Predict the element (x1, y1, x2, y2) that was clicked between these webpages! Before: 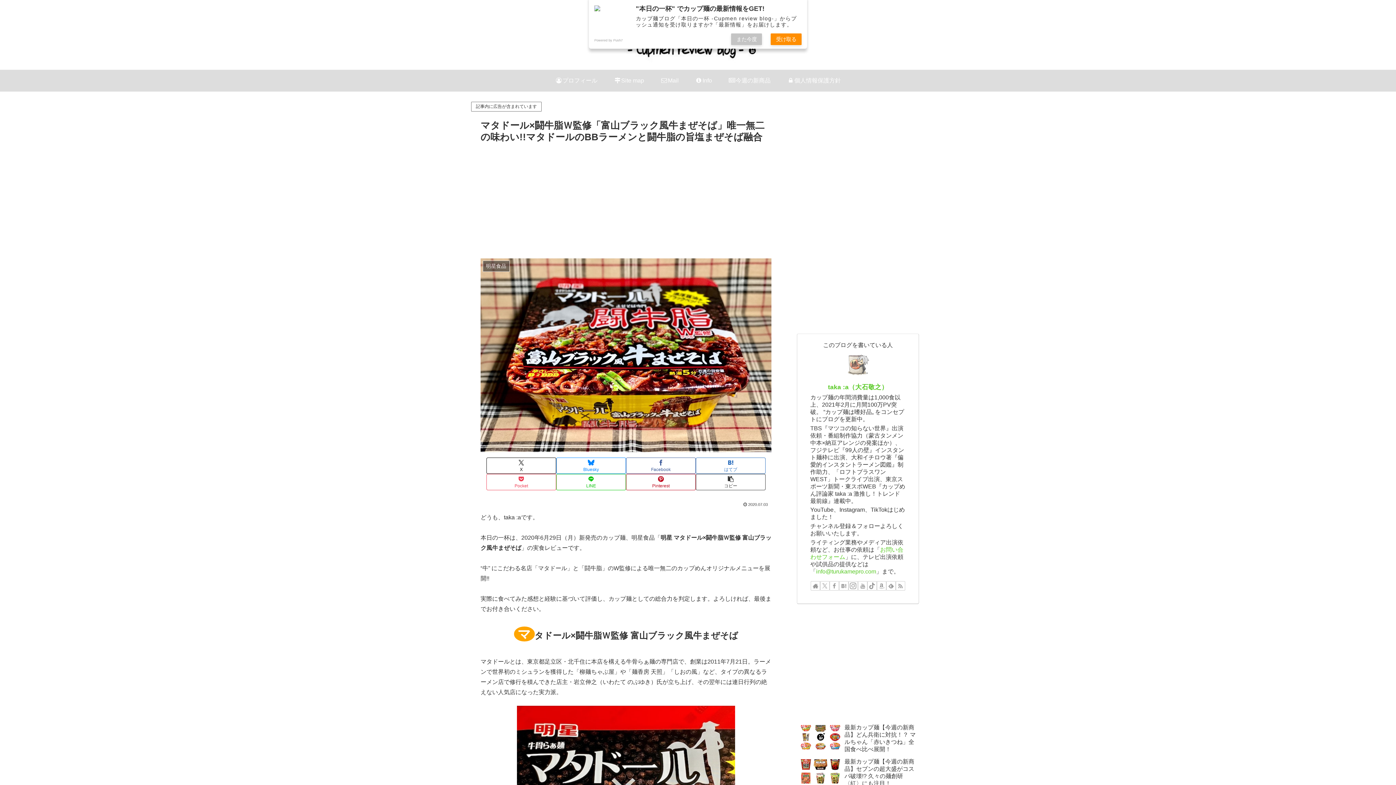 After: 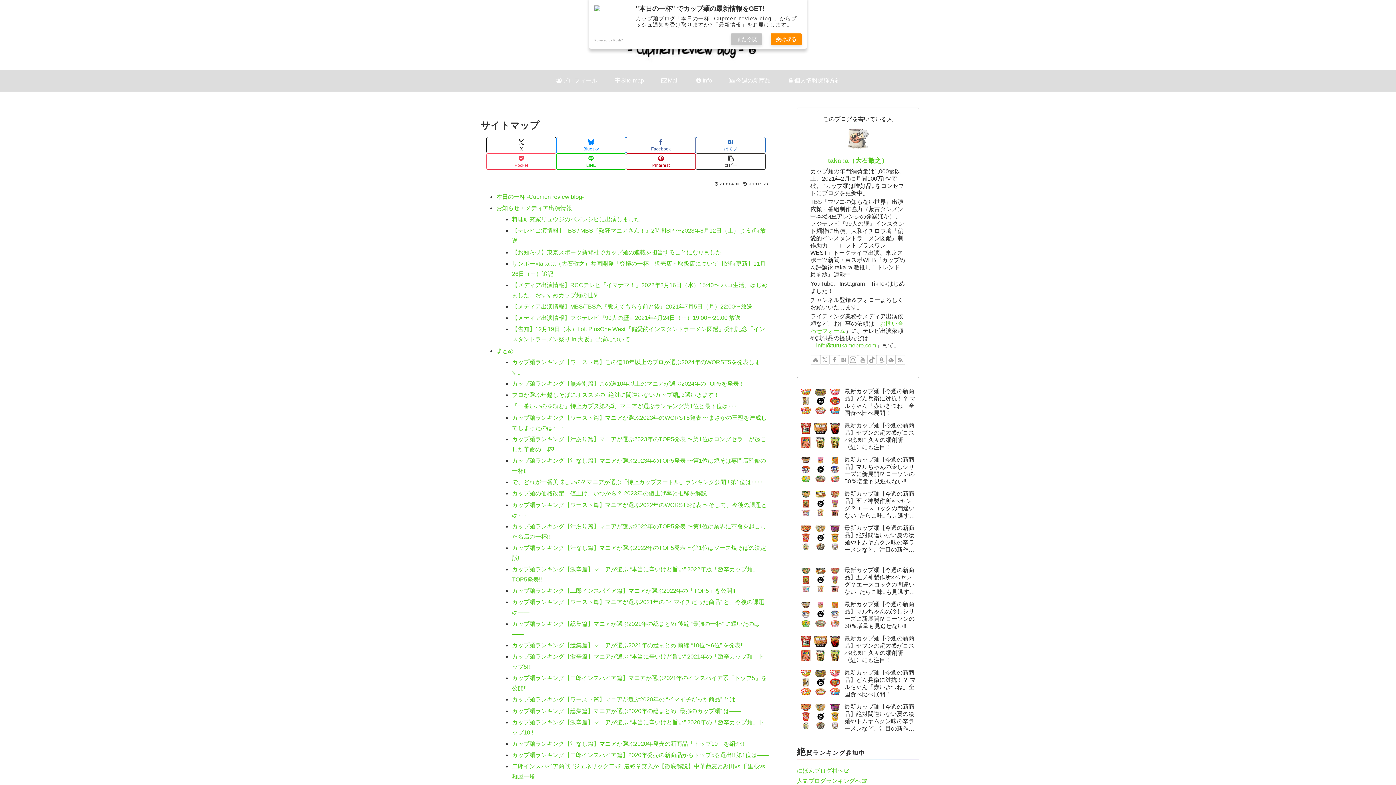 Action: bbox: (605, 69, 652, 91) label: Site map